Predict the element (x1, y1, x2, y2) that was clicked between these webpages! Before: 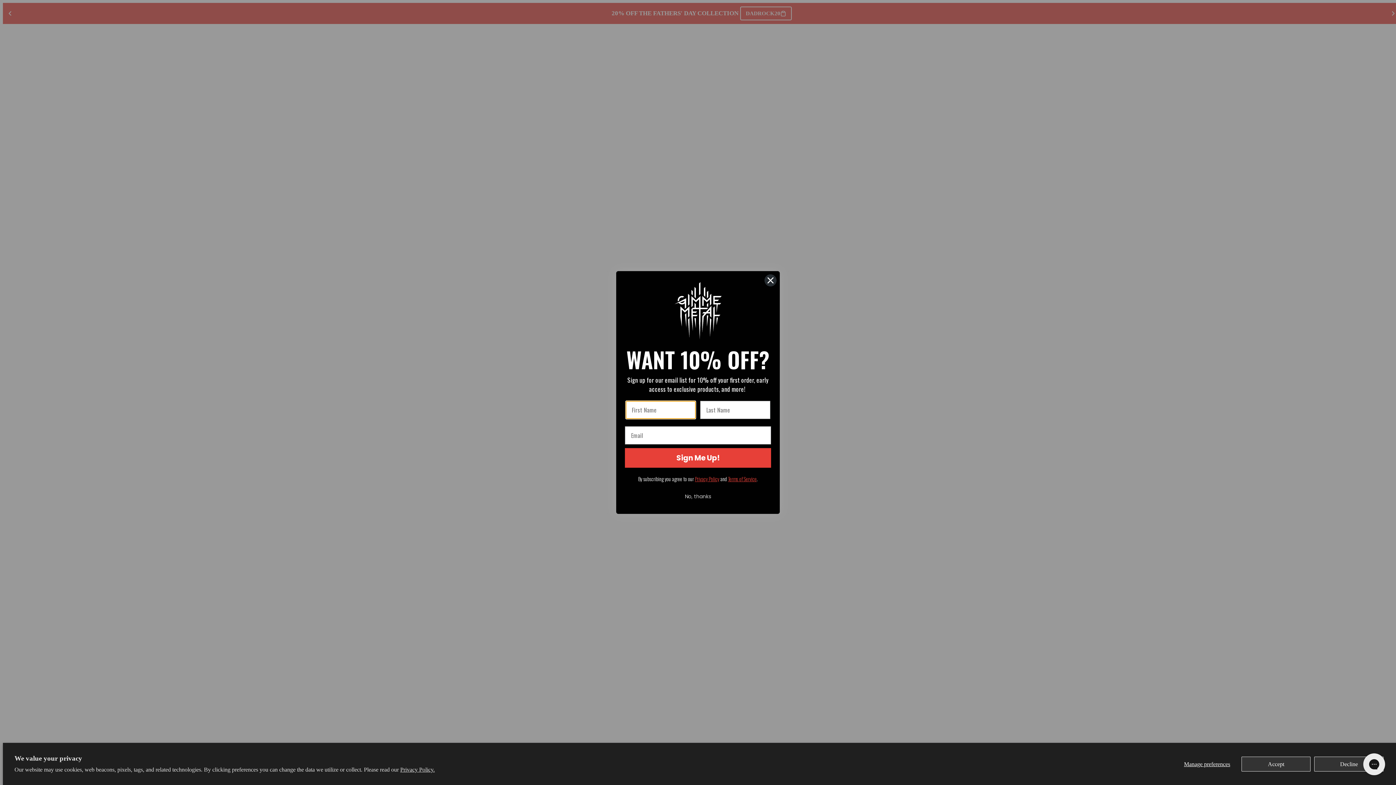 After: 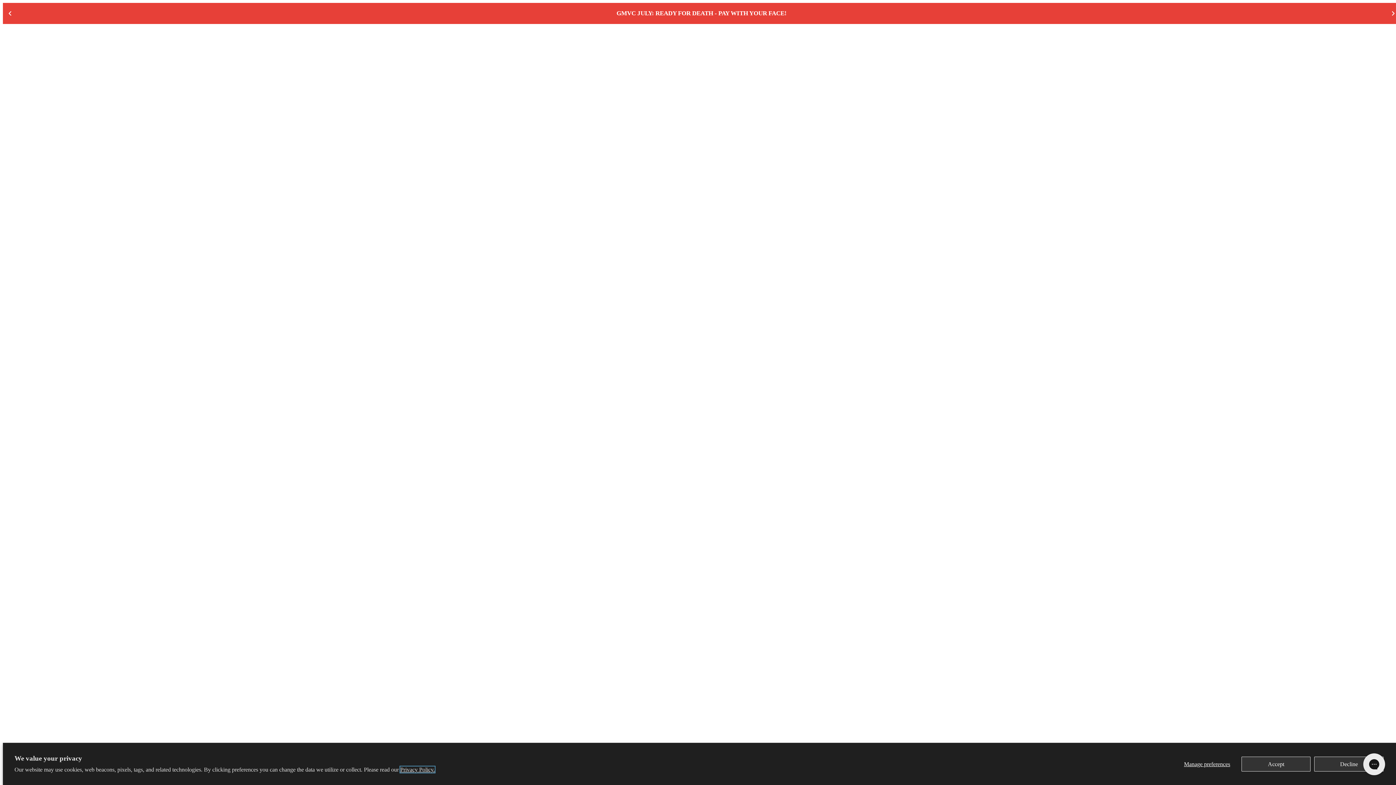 Action: label: Privacy Policy. bbox: (400, 766, 434, 773)